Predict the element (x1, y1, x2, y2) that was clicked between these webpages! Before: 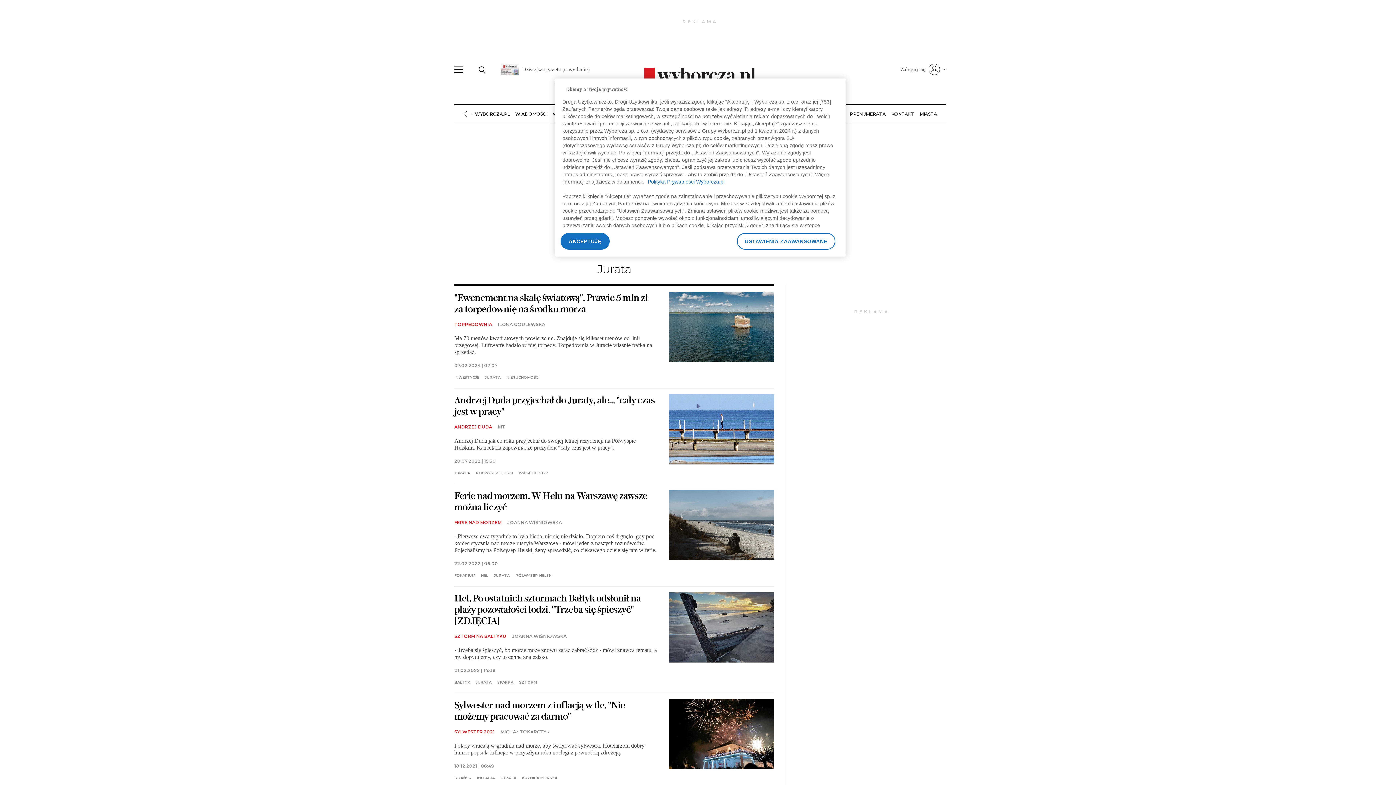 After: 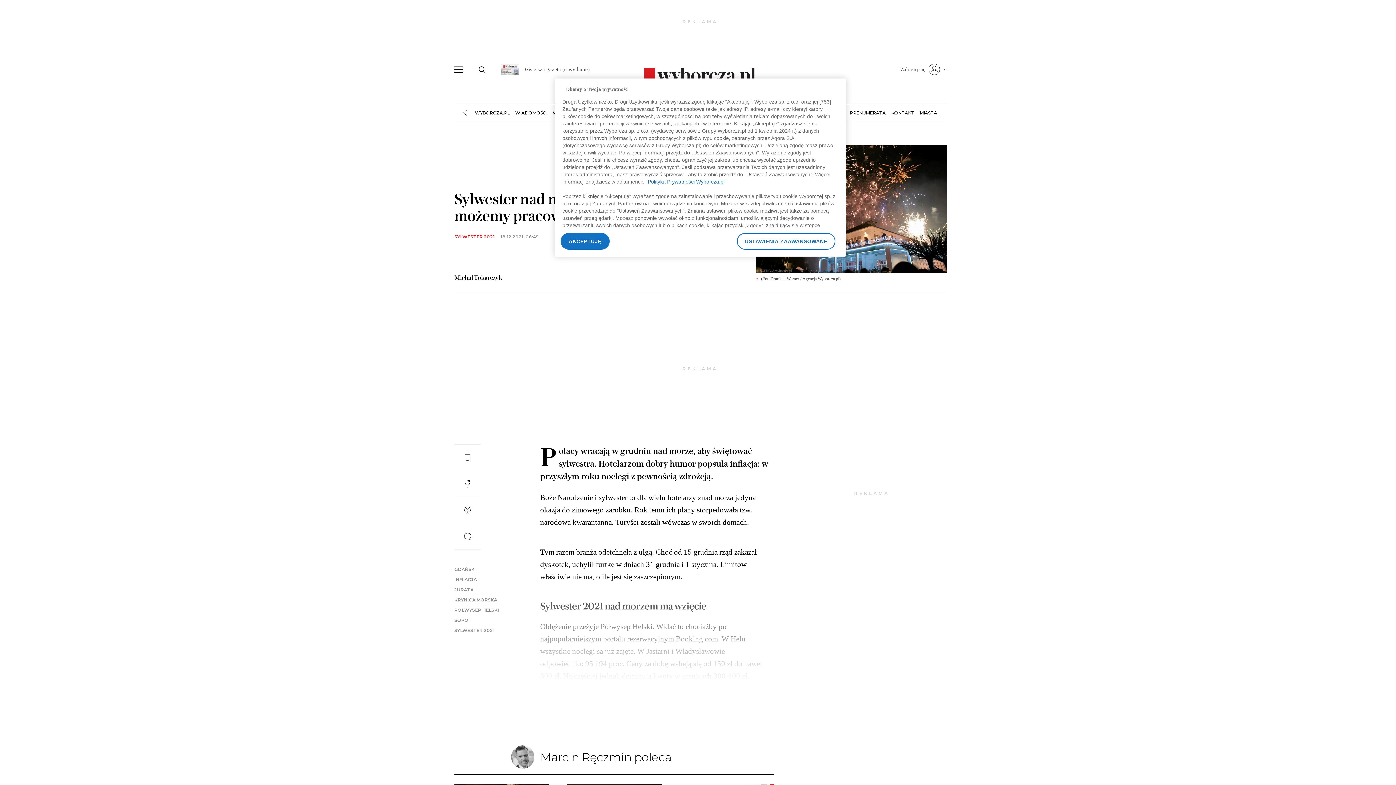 Action: bbox: (669, 699, 774, 769)